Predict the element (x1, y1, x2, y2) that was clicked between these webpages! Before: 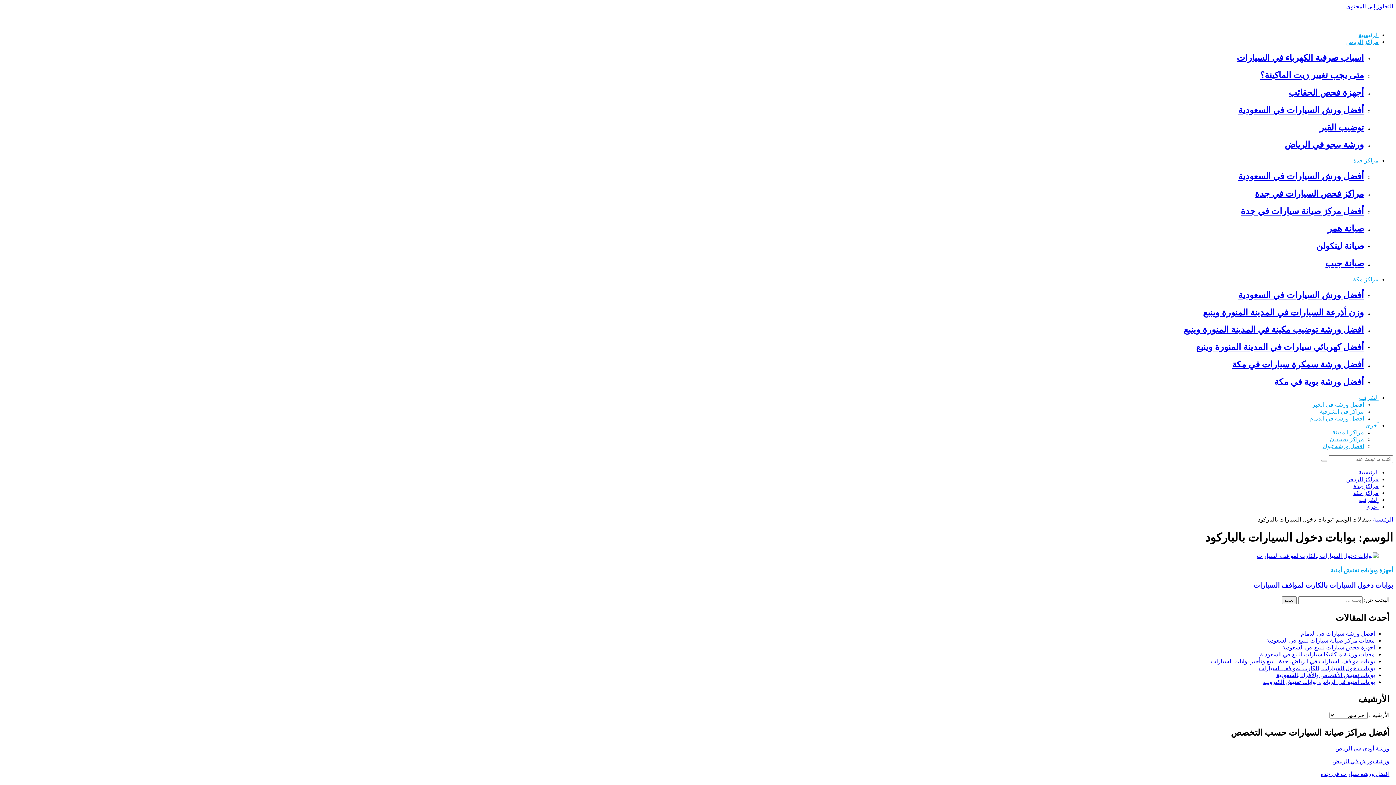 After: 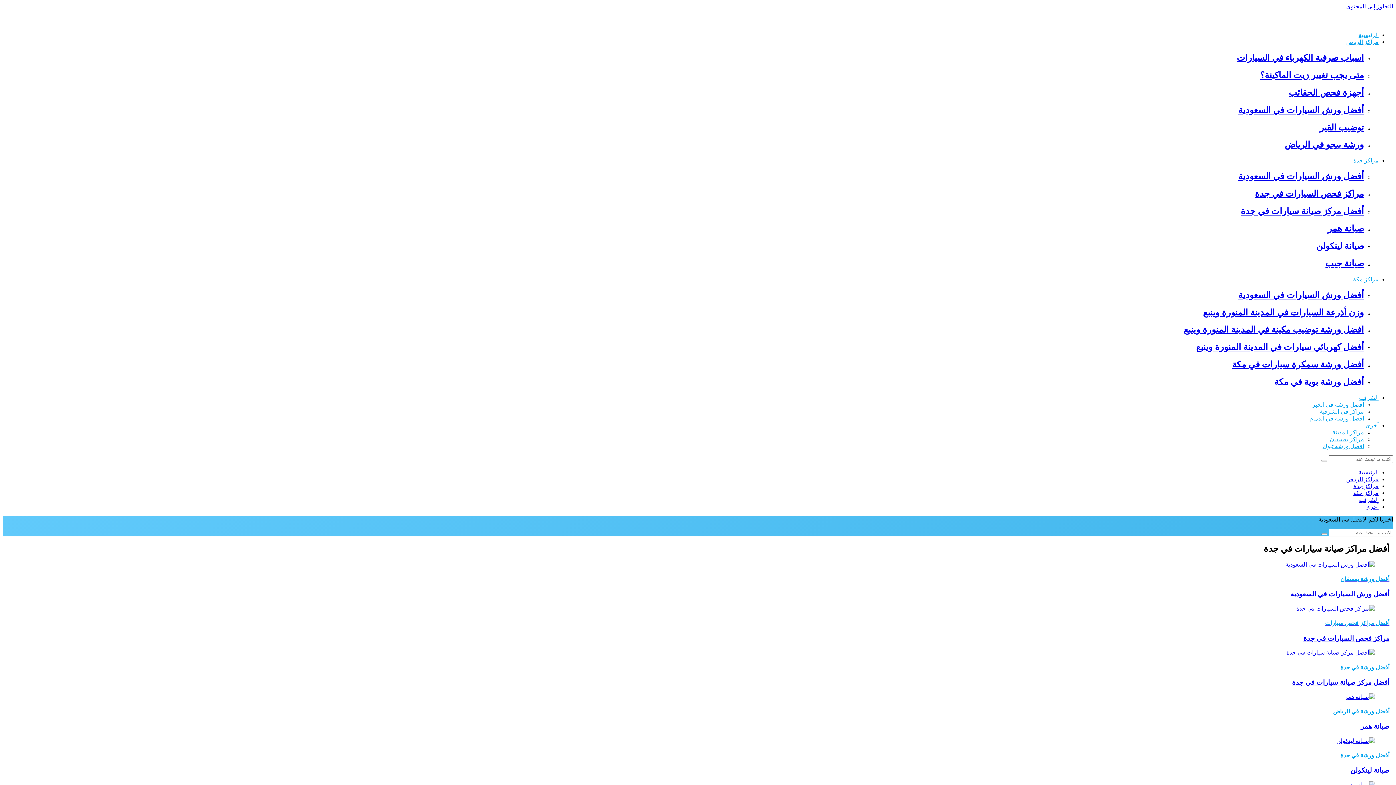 Action: label: الرئيسية bbox: (1373, 516, 1393, 522)